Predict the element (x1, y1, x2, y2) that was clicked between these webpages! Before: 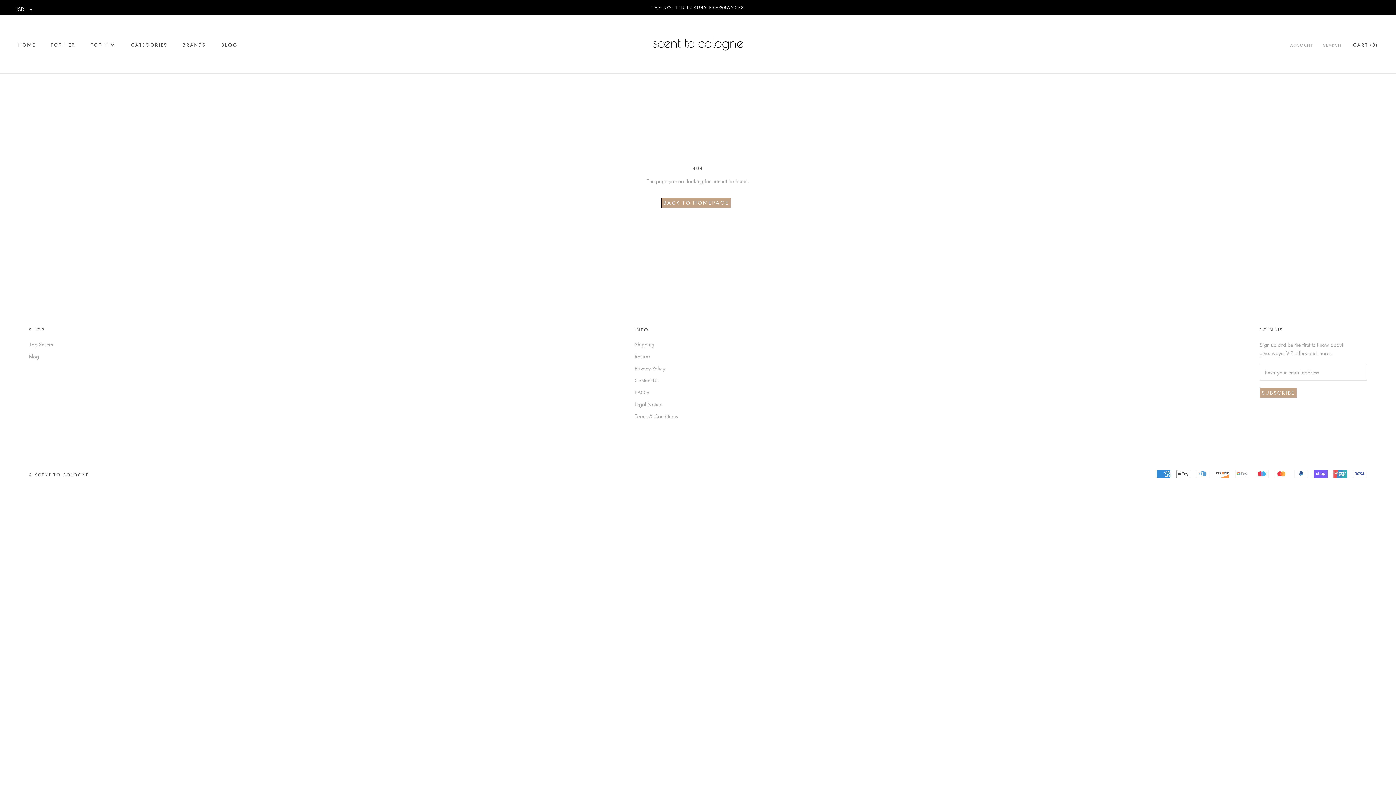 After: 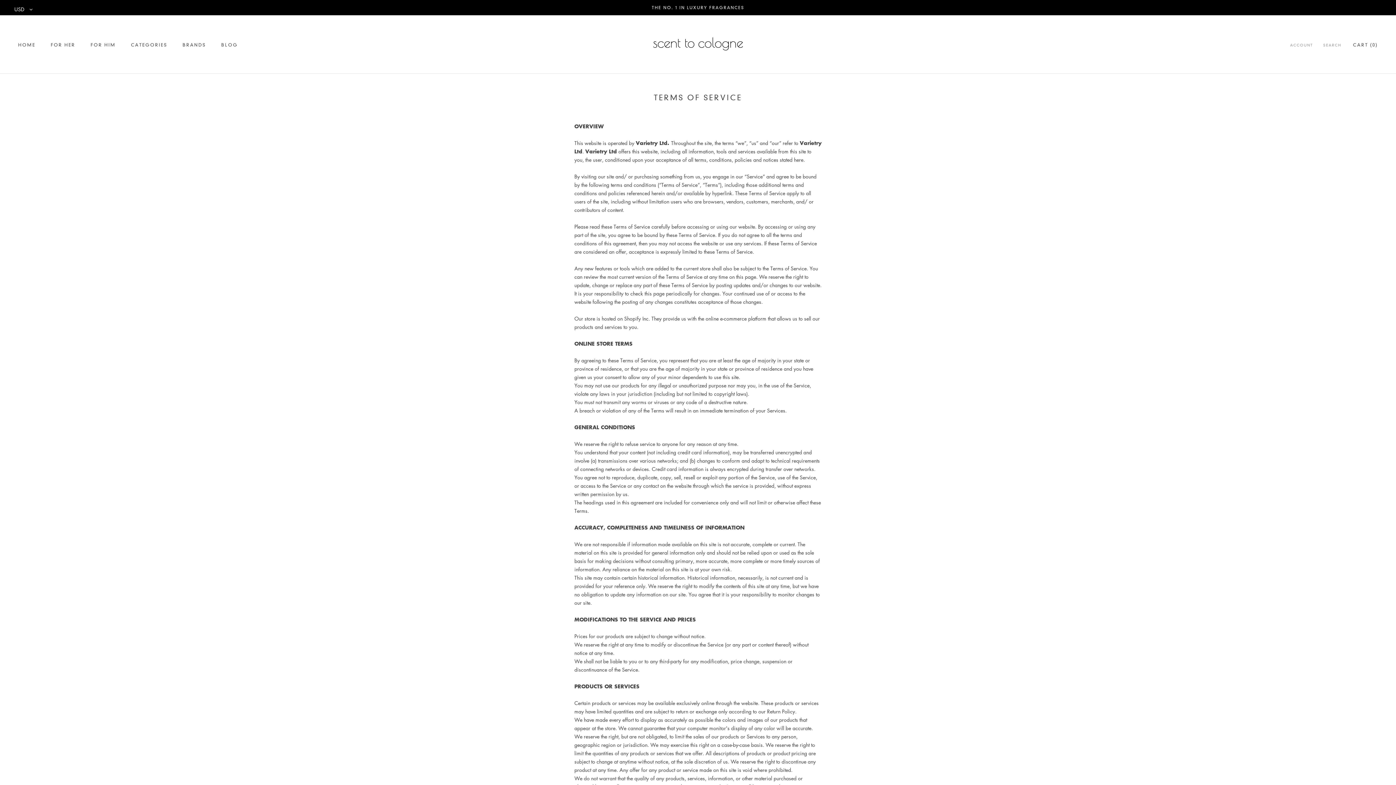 Action: bbox: (634, 412, 678, 420) label: Terms & Conditions